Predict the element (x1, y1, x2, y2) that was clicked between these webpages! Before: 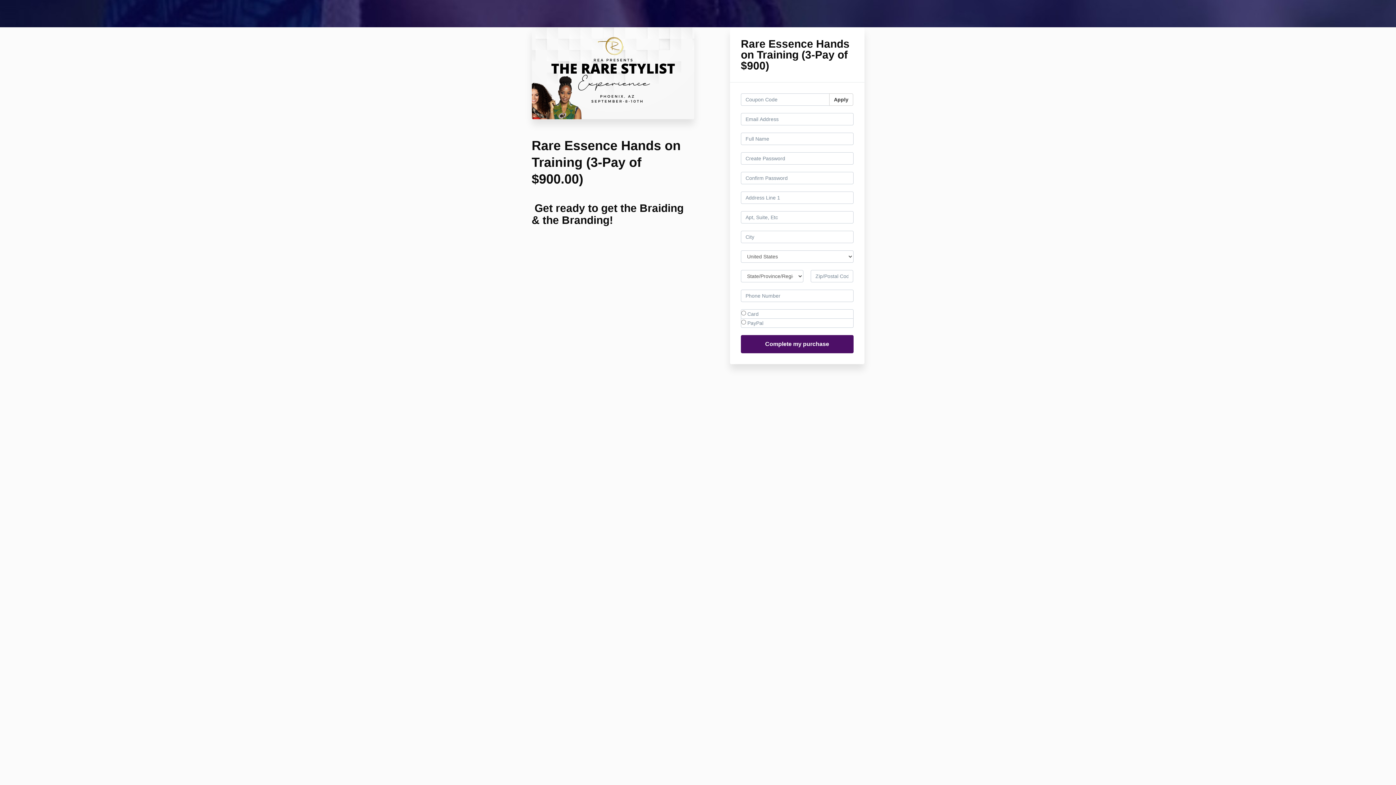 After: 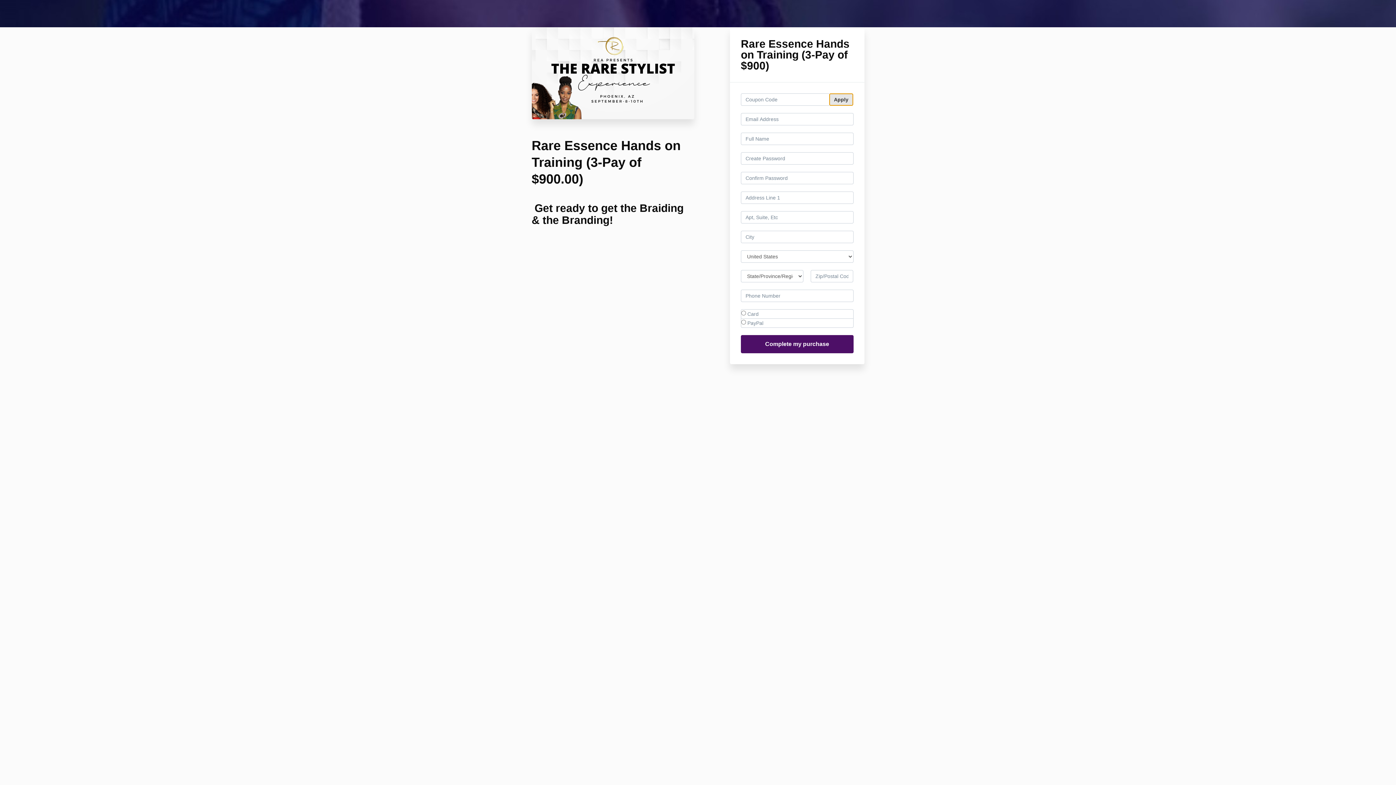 Action: bbox: (829, 93, 853, 105) label: Apply